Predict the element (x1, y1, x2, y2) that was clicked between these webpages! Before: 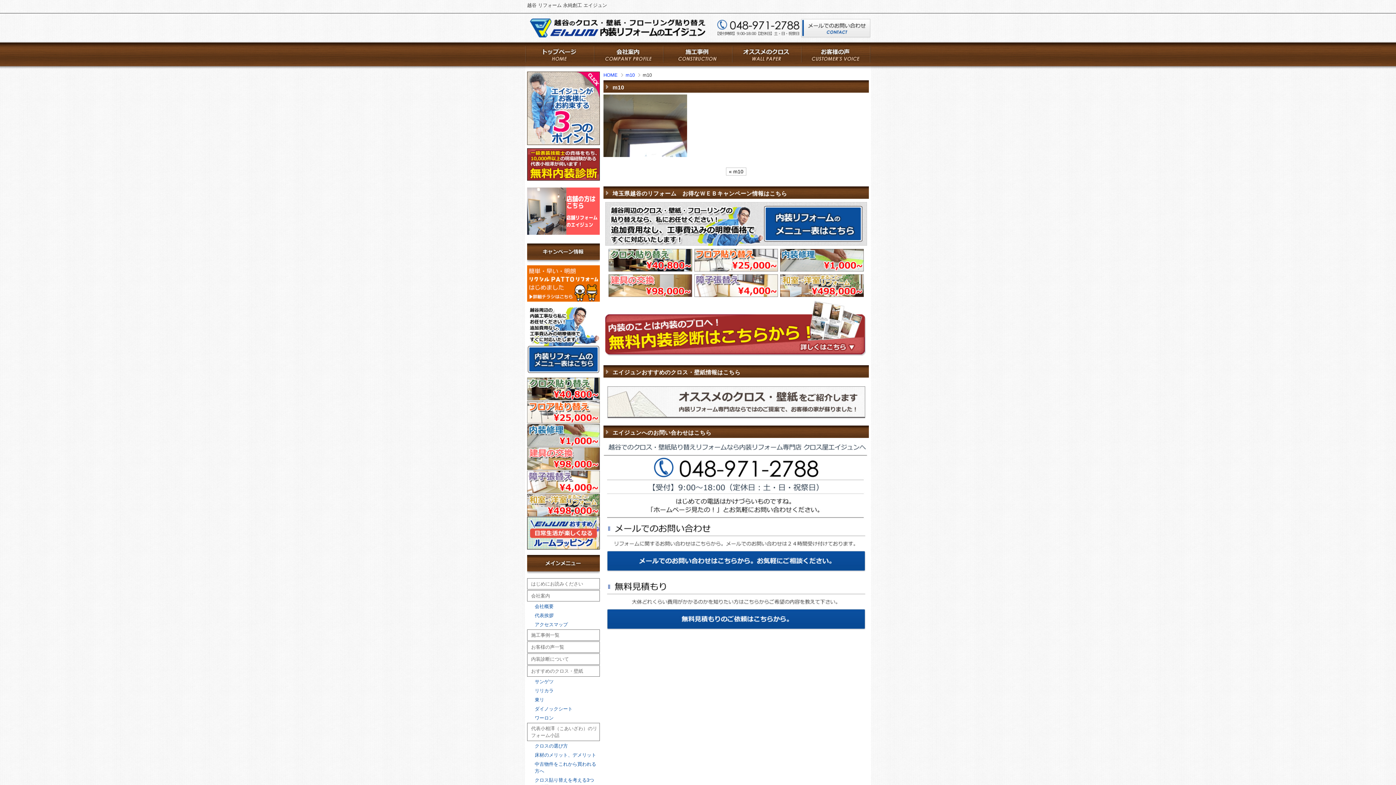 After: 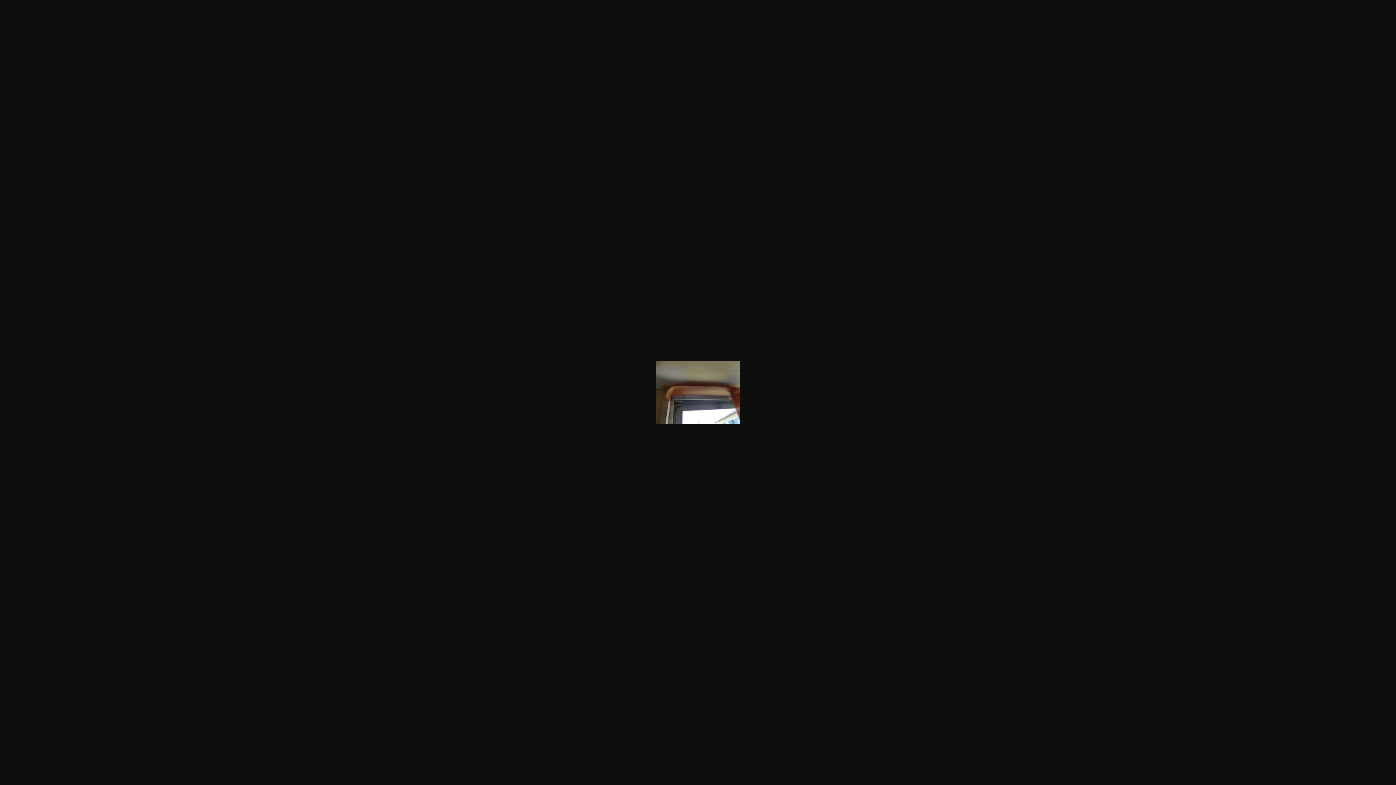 Action: bbox: (603, 150, 687, 156)